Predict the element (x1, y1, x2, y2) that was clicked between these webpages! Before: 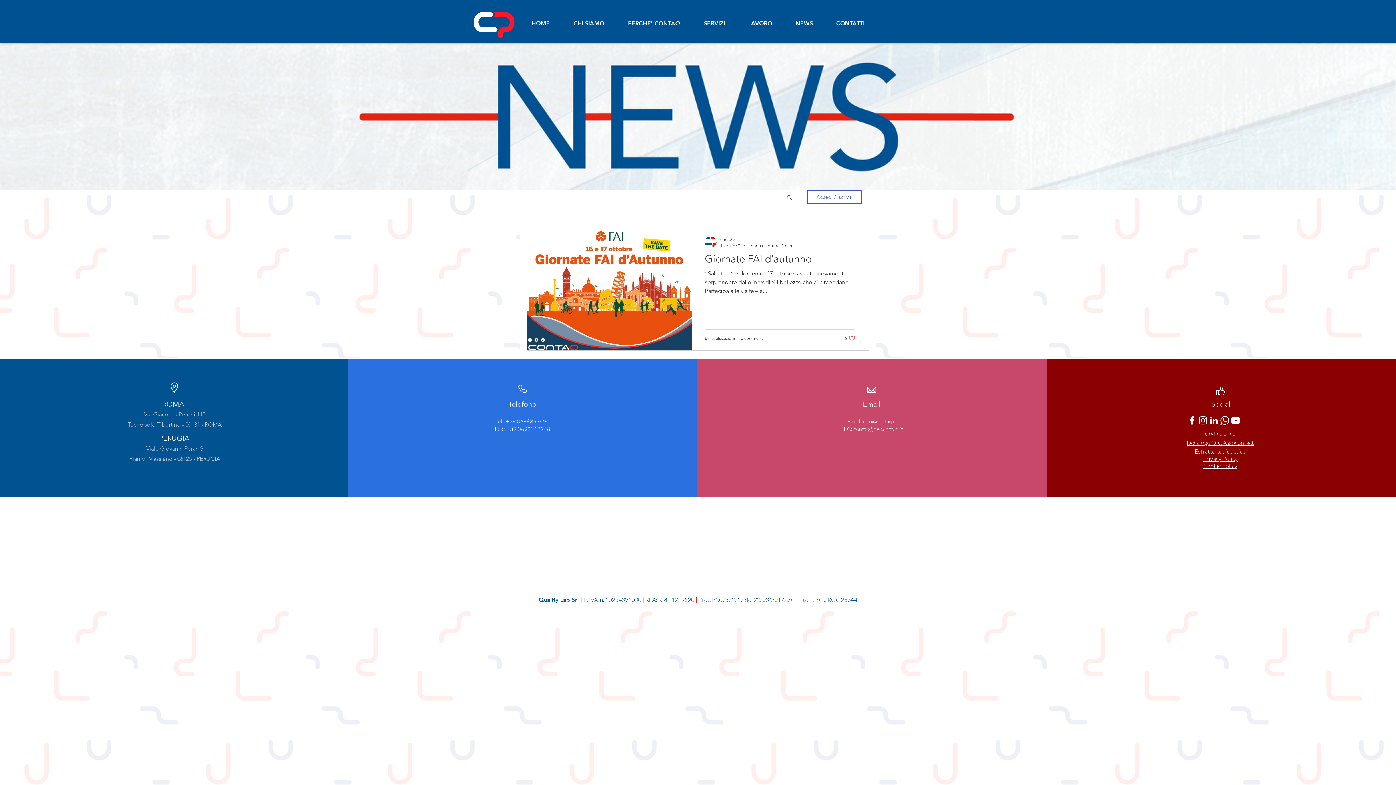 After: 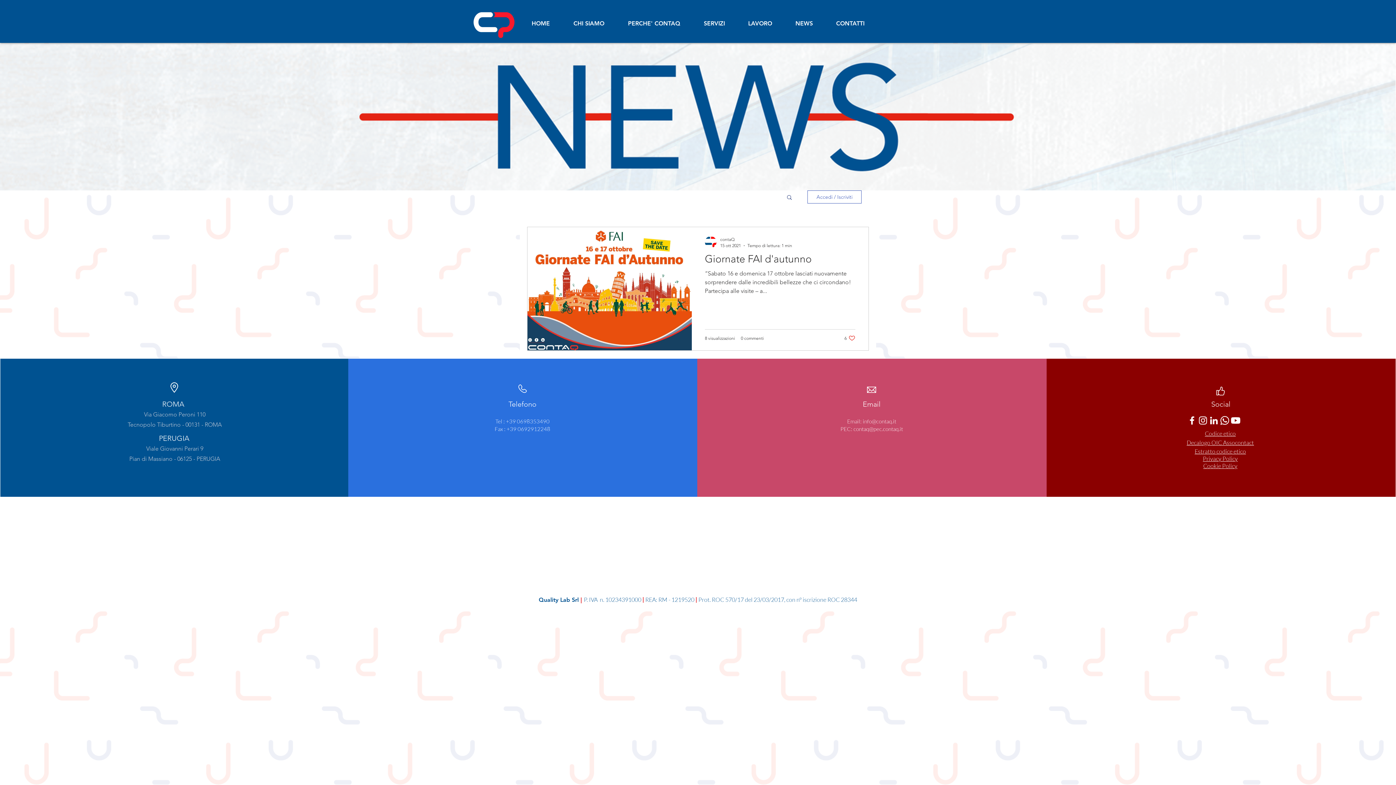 Action: label: info@contaq.it bbox: (863, 418, 896, 424)